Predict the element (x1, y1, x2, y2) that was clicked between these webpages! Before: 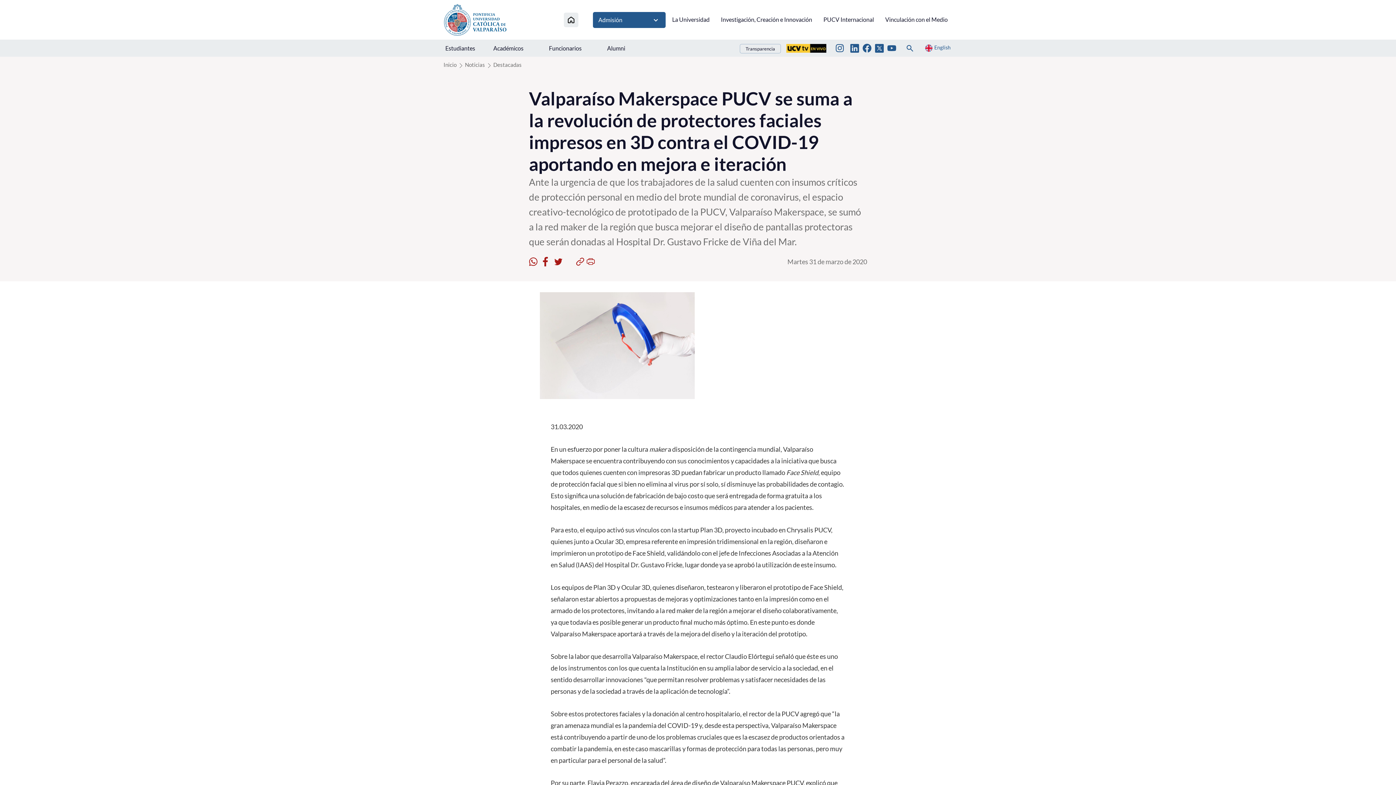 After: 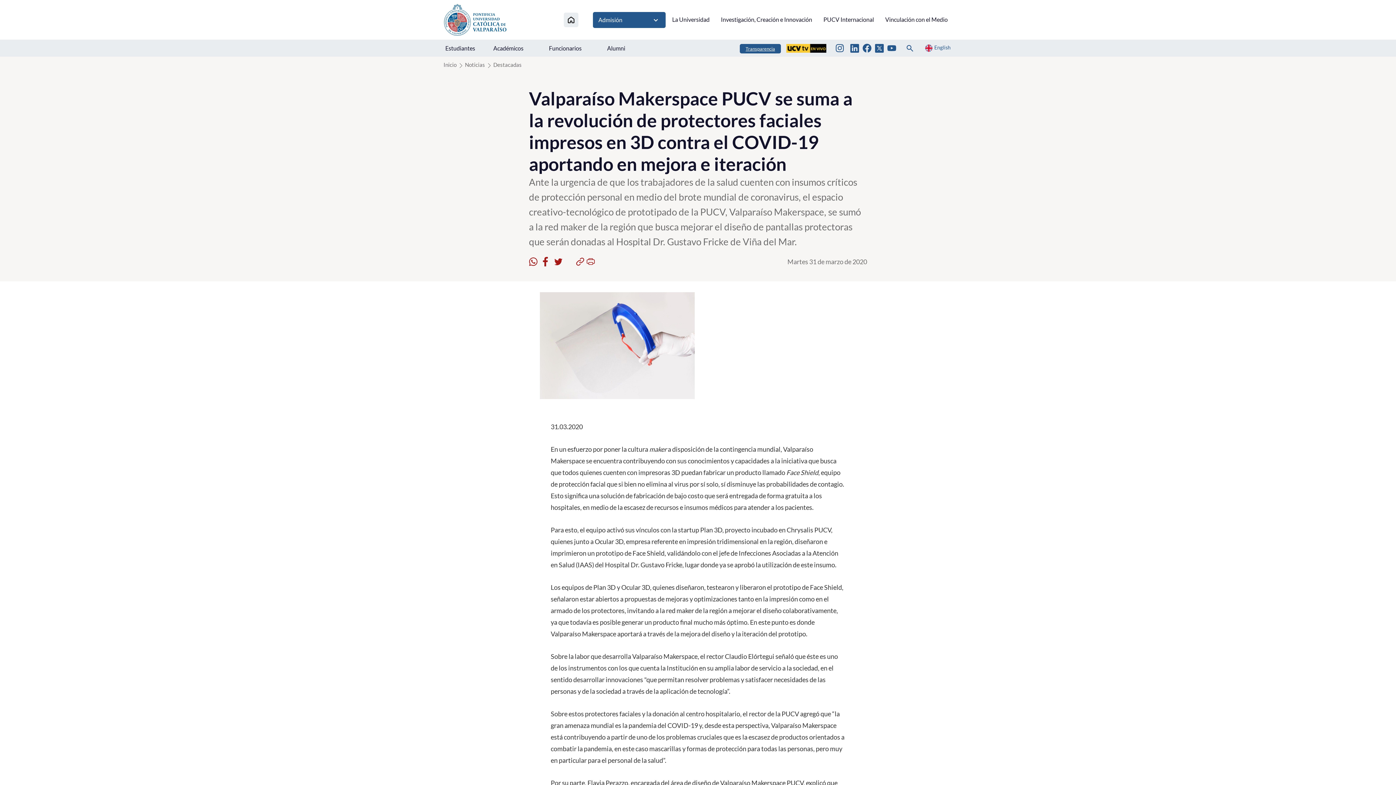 Action: bbox: (740, 43, 781, 53) label: Transparencia